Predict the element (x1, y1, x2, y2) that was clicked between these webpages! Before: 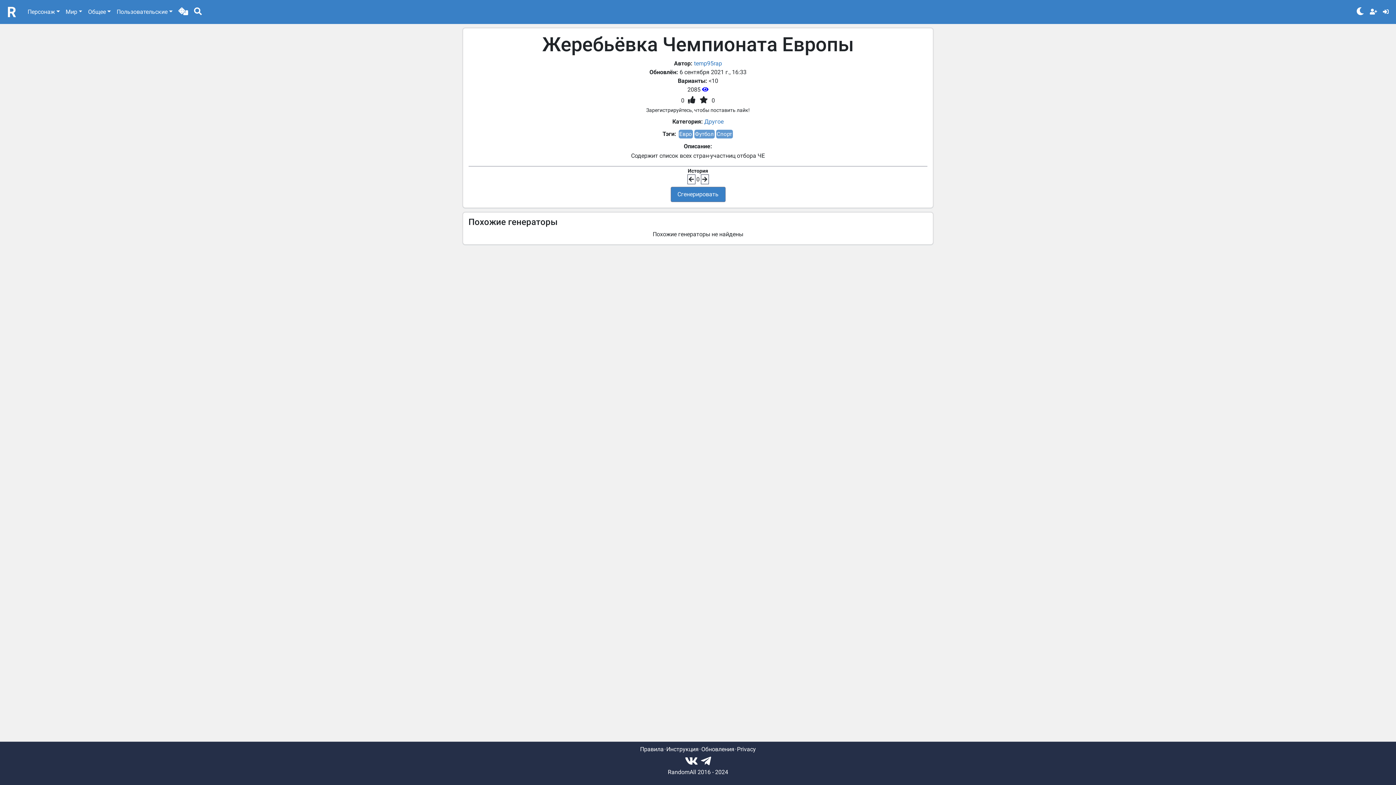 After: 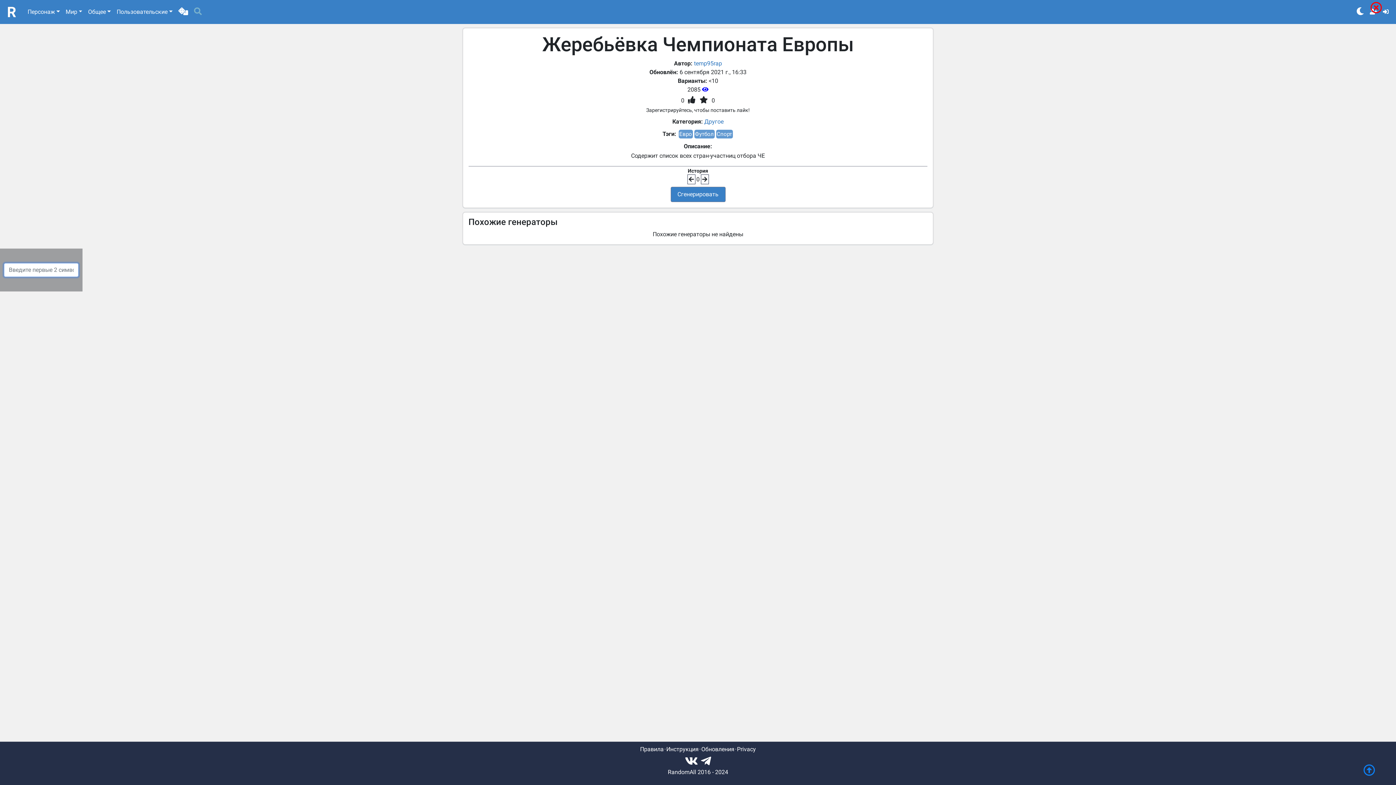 Action: bbox: (191, 4, 204, 19)